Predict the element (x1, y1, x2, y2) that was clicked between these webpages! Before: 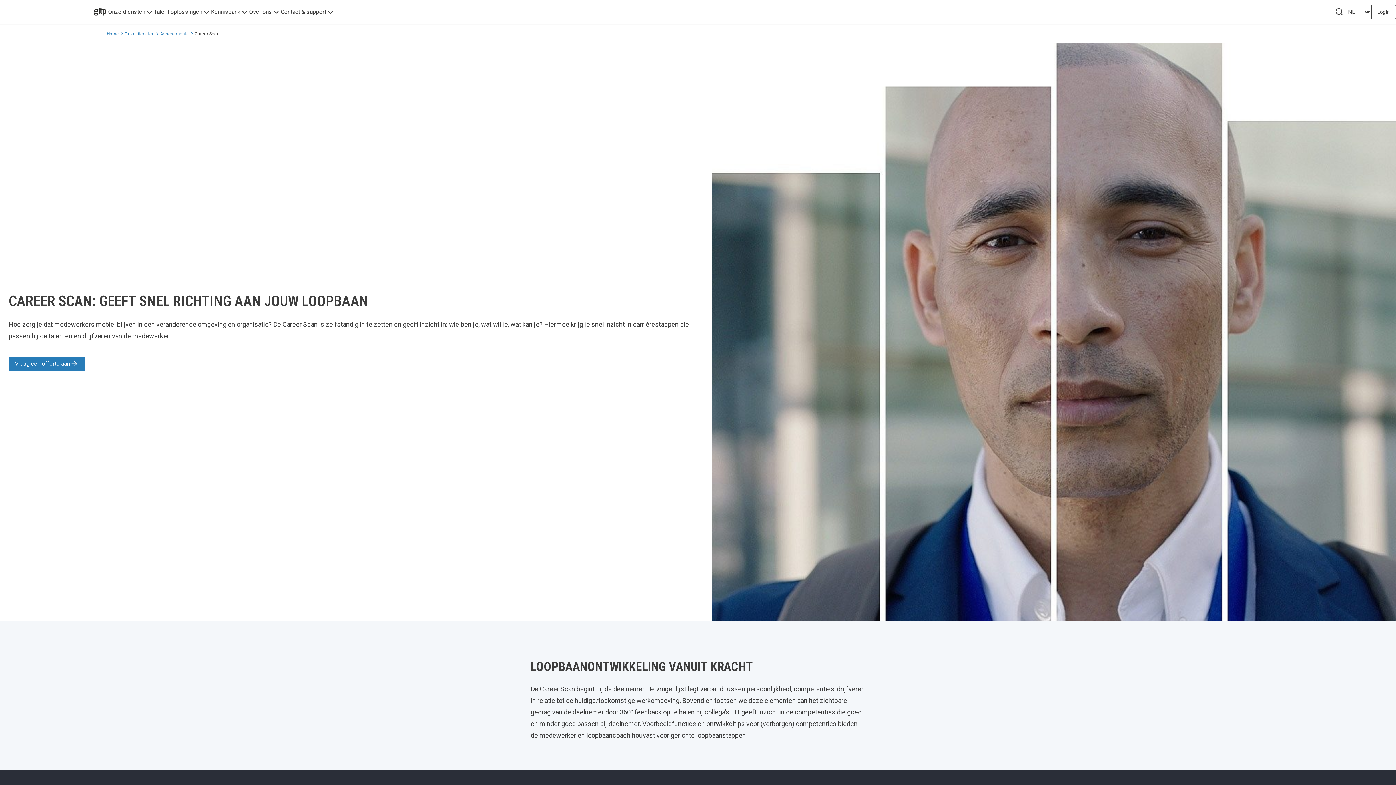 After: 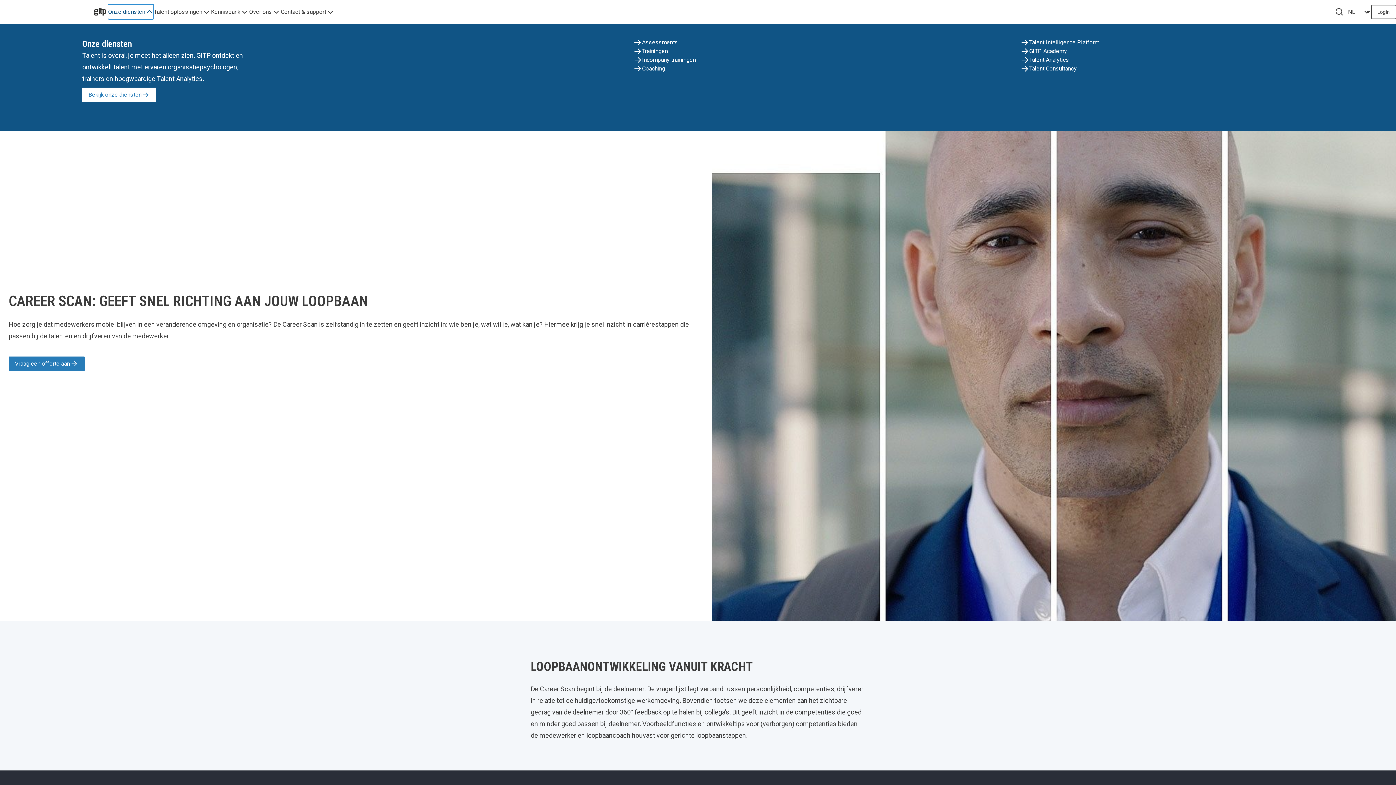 Action: bbox: (108, 4, 153, 19) label: Onze diensten